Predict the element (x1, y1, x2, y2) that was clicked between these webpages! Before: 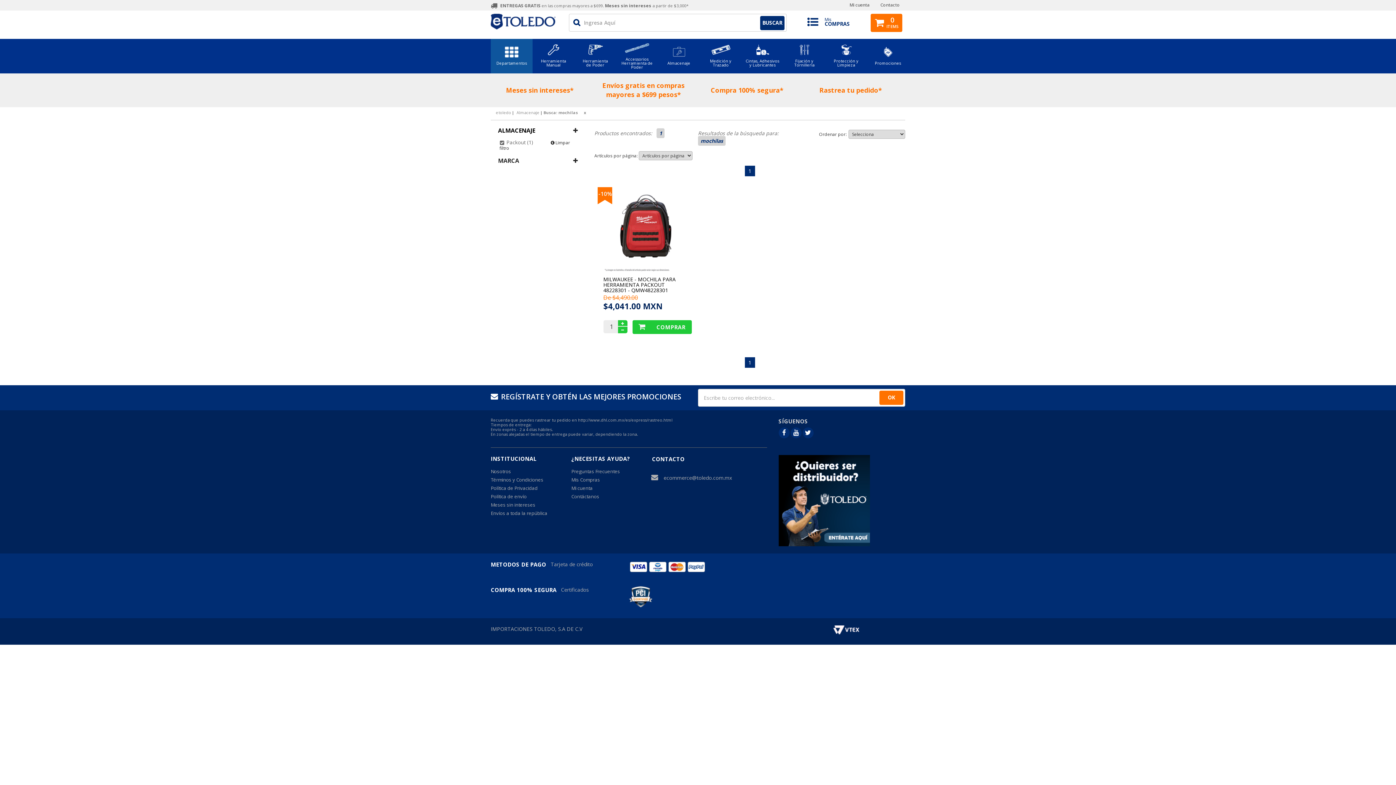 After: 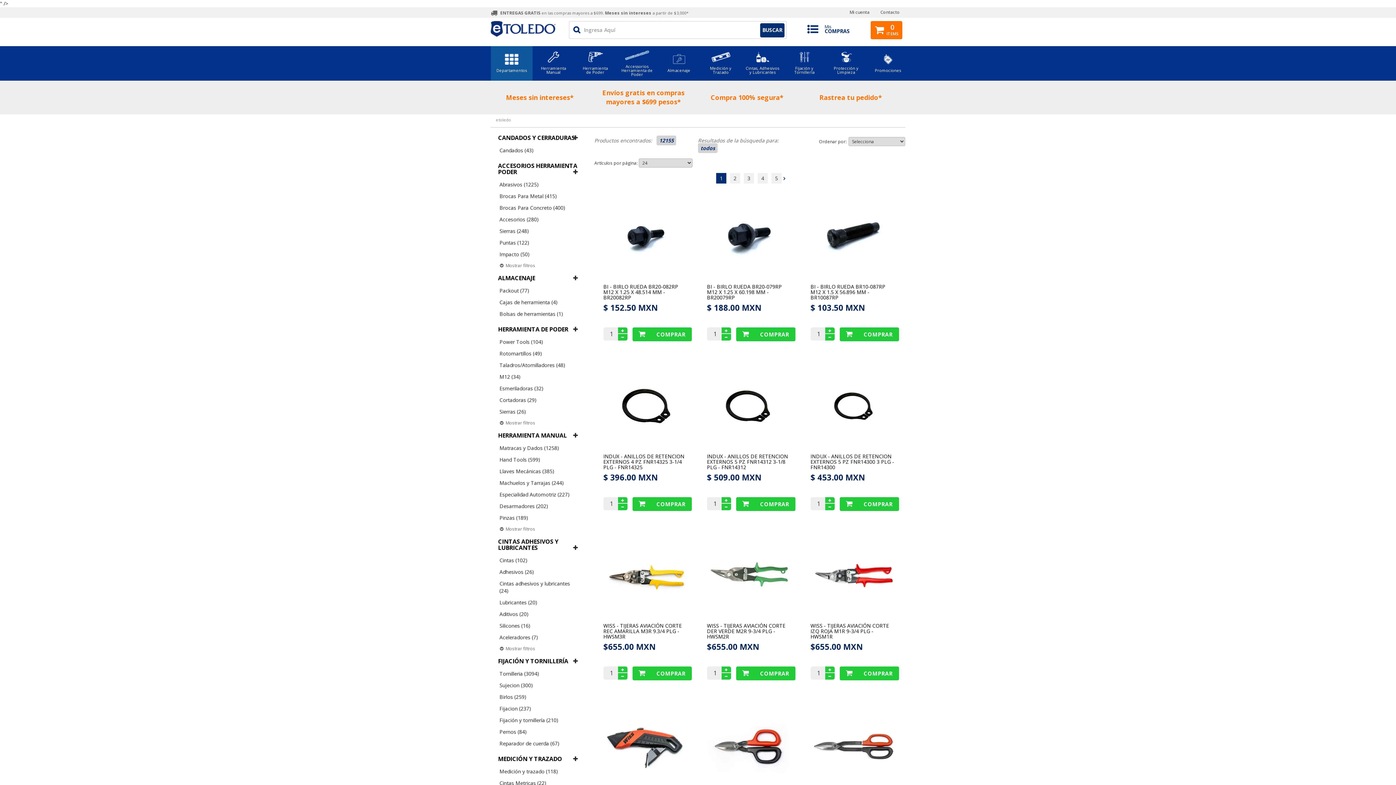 Action: label: Departamentos bbox: (490, 46, 532, 65)